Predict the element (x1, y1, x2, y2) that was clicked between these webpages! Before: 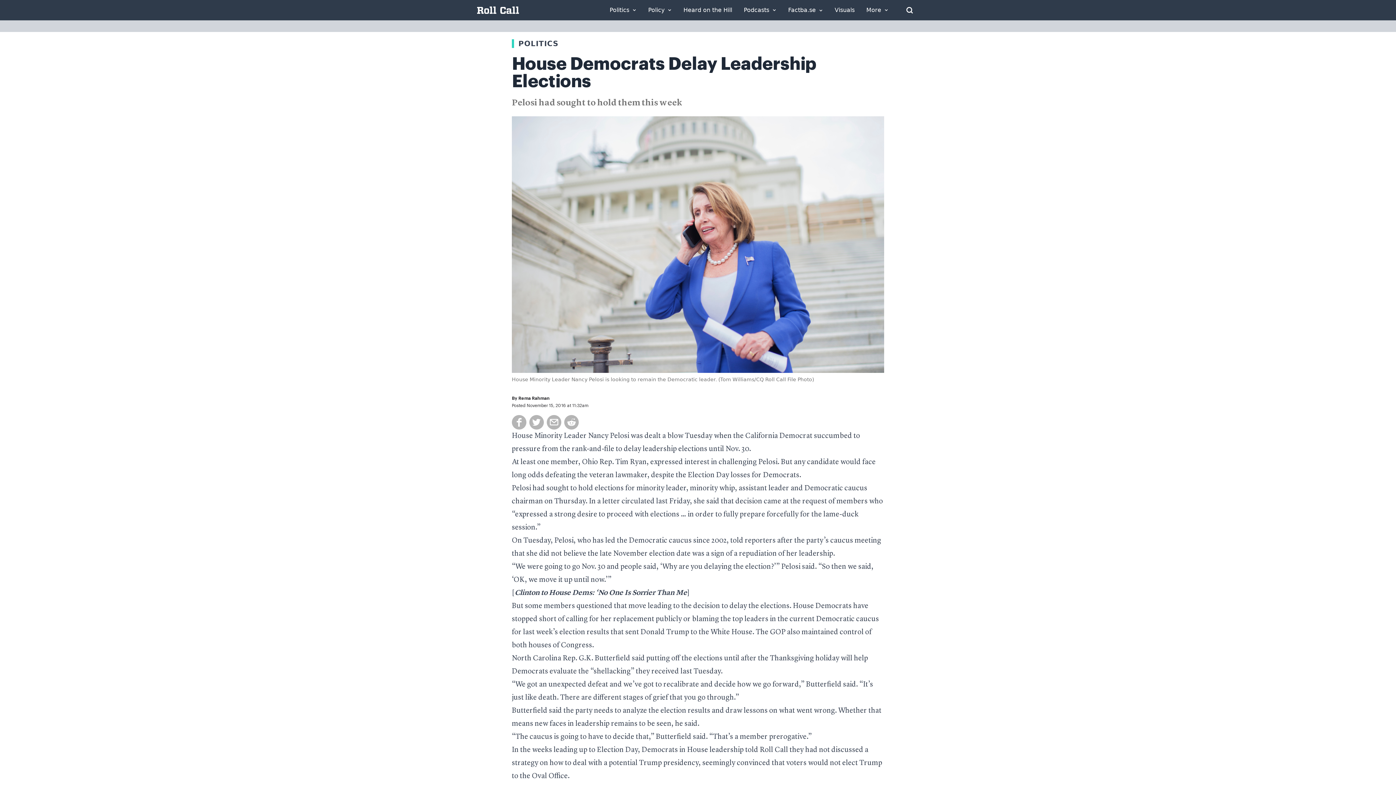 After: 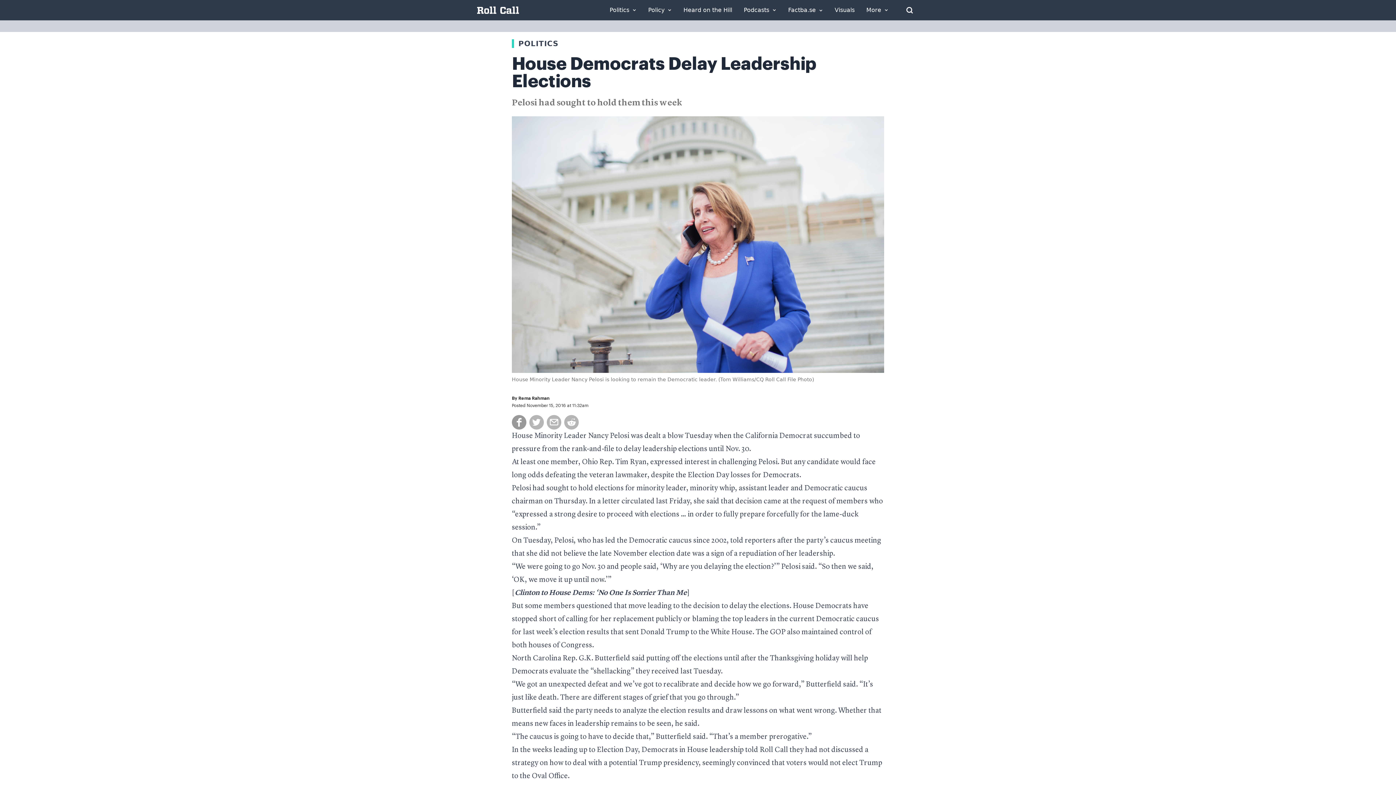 Action: bbox: (512, 415, 526, 429)